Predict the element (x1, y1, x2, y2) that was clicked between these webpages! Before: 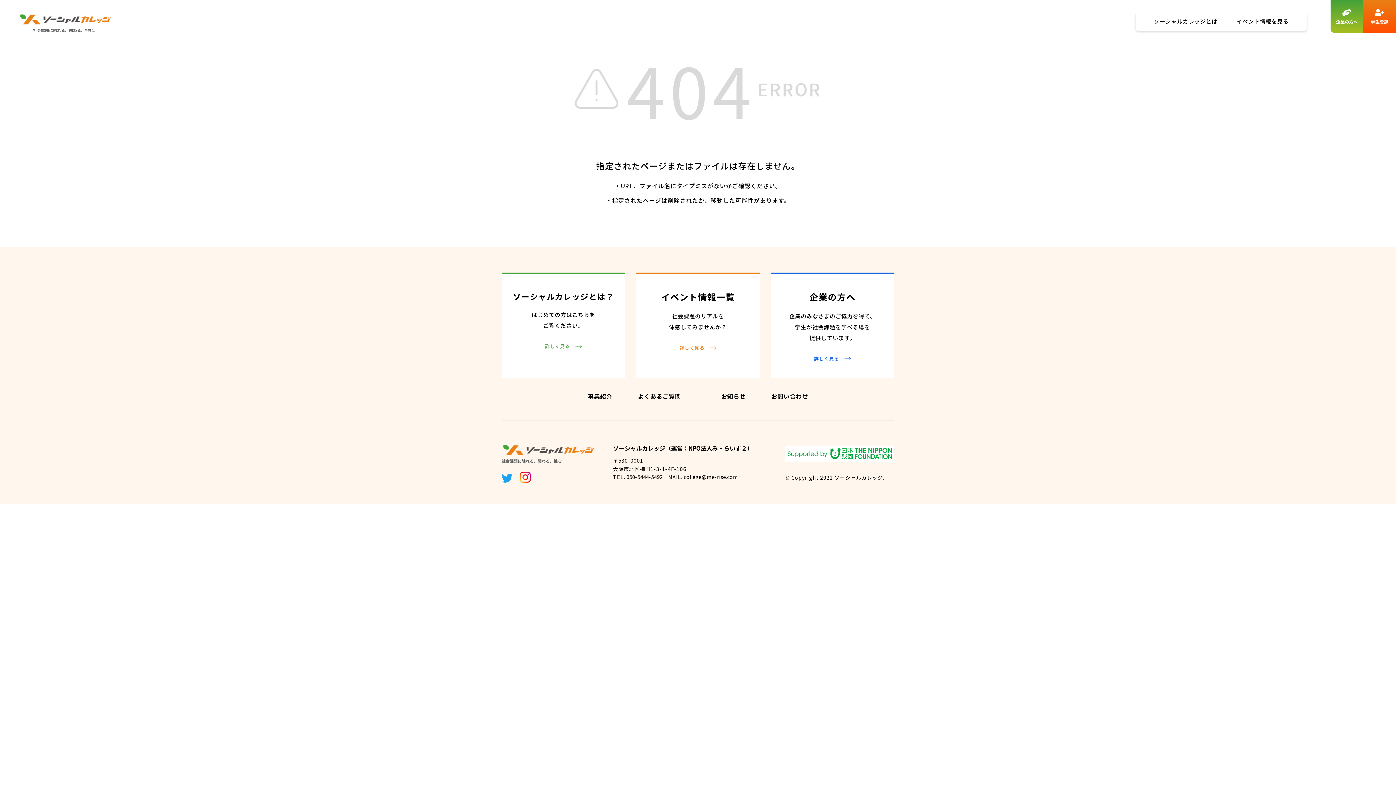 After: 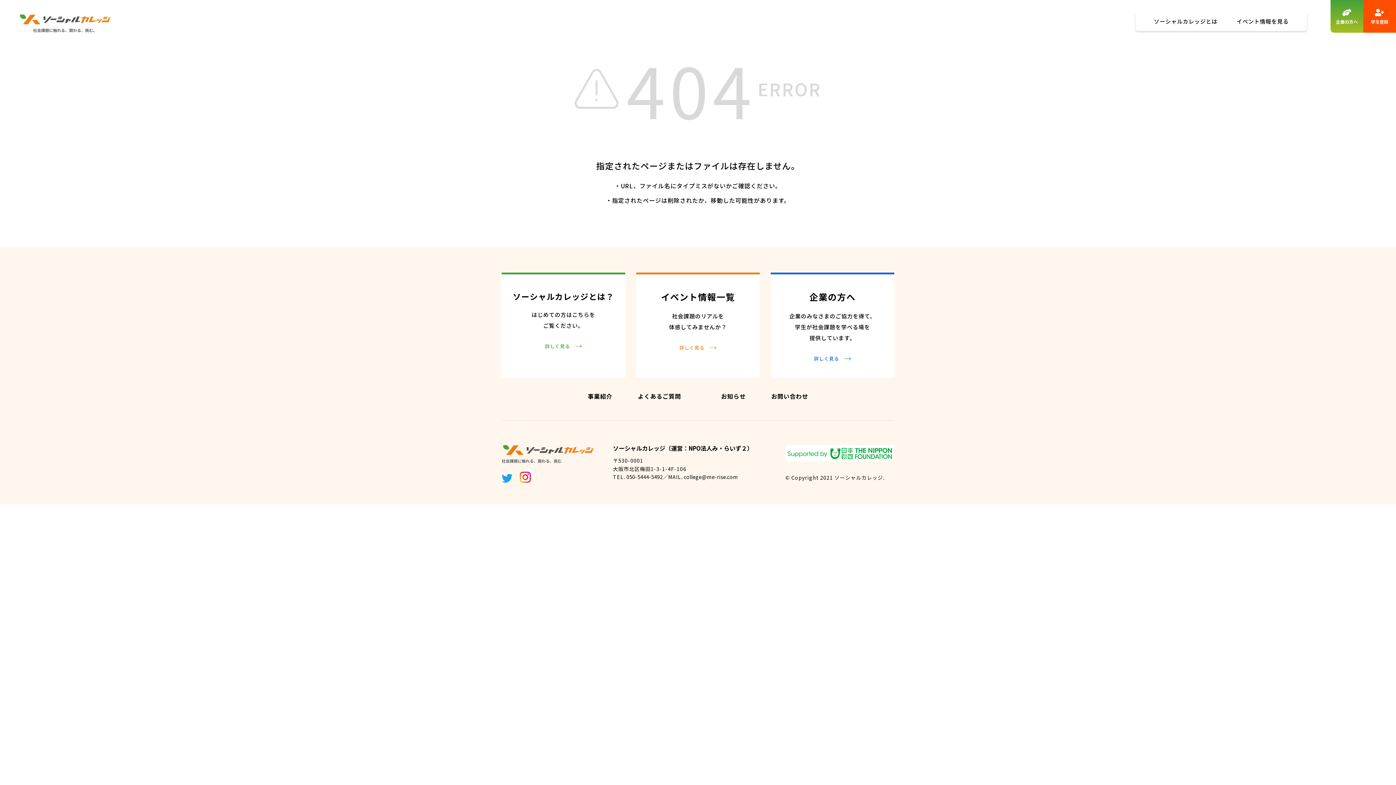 Action: bbox: (1363, 0, 1396, 32)